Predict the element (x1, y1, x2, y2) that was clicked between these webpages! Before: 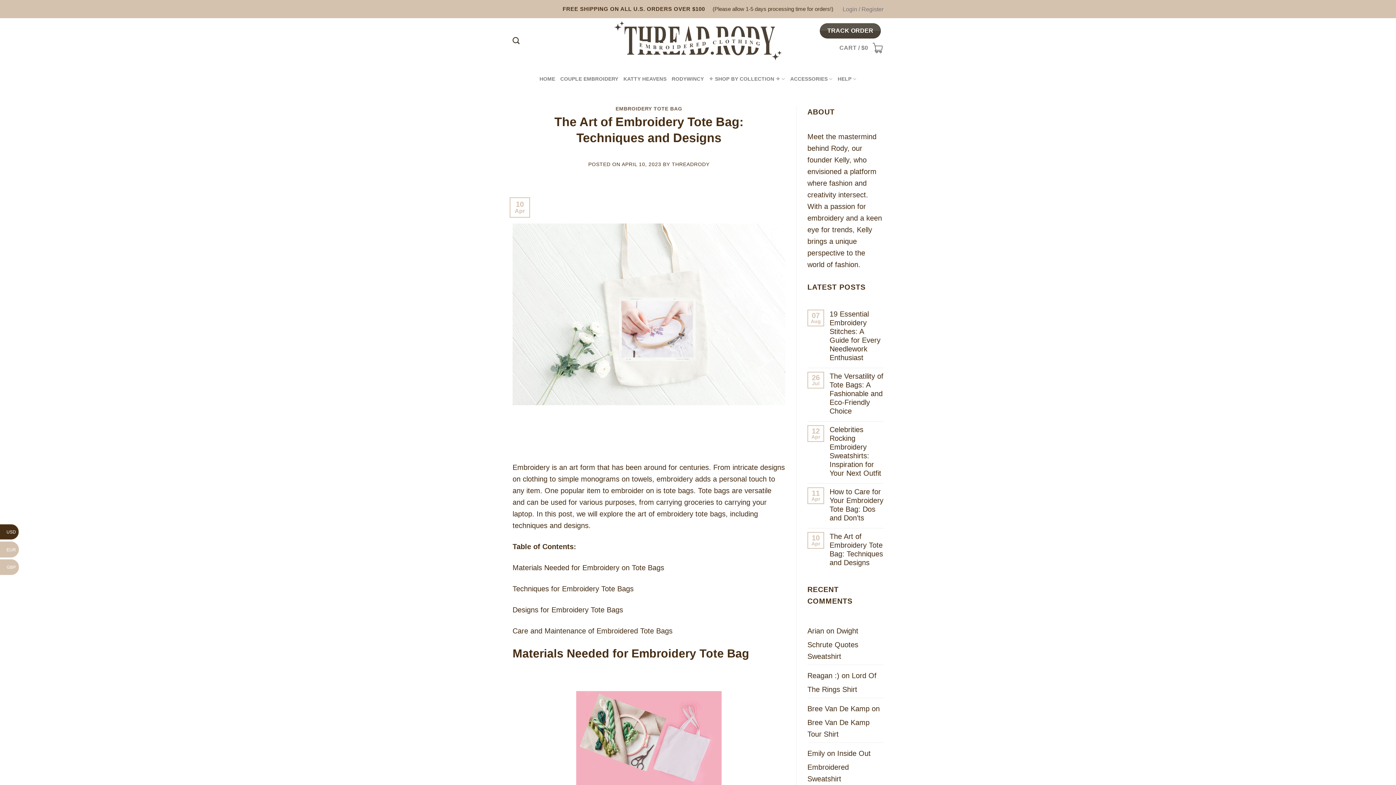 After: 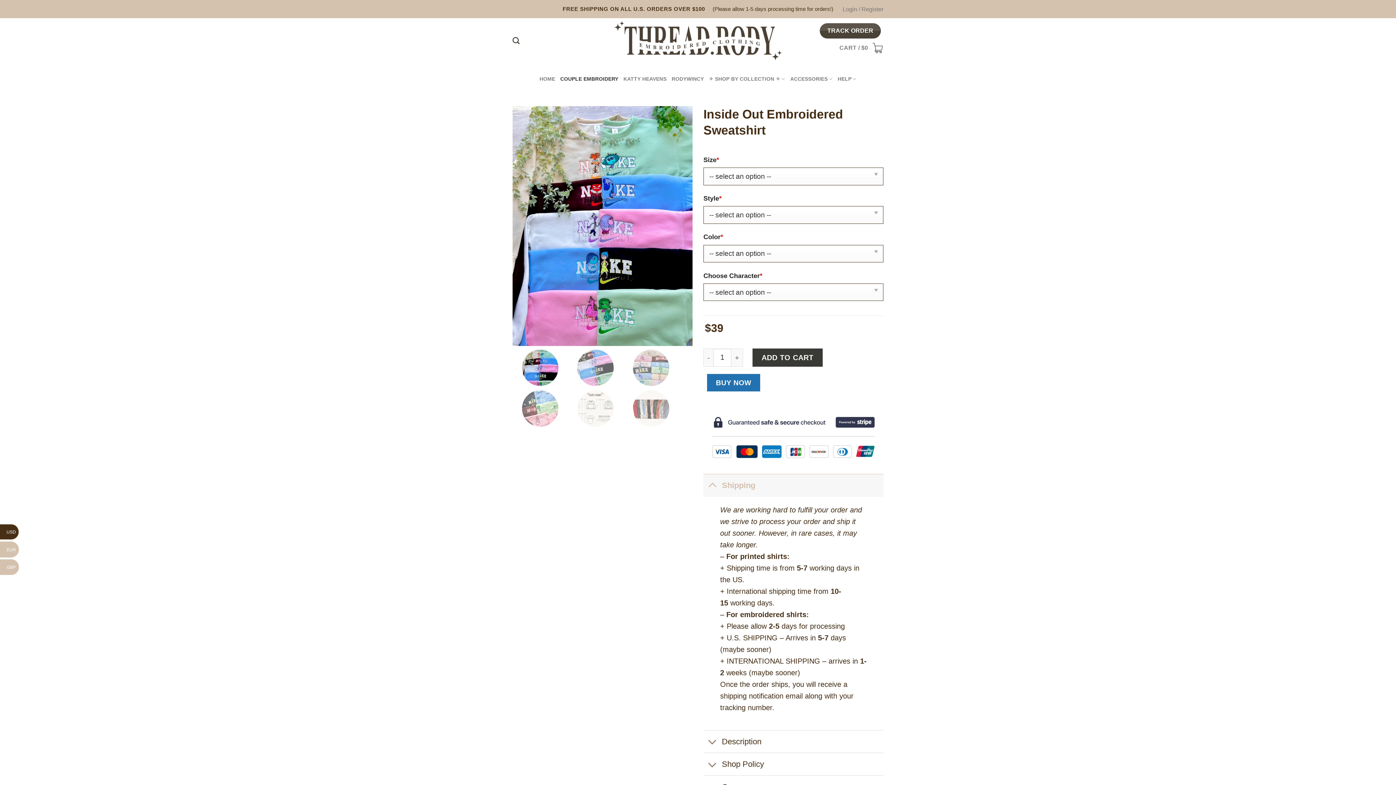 Action: label: Inside Out Embroidered Sweatshirt bbox: (807, 747, 870, 785)